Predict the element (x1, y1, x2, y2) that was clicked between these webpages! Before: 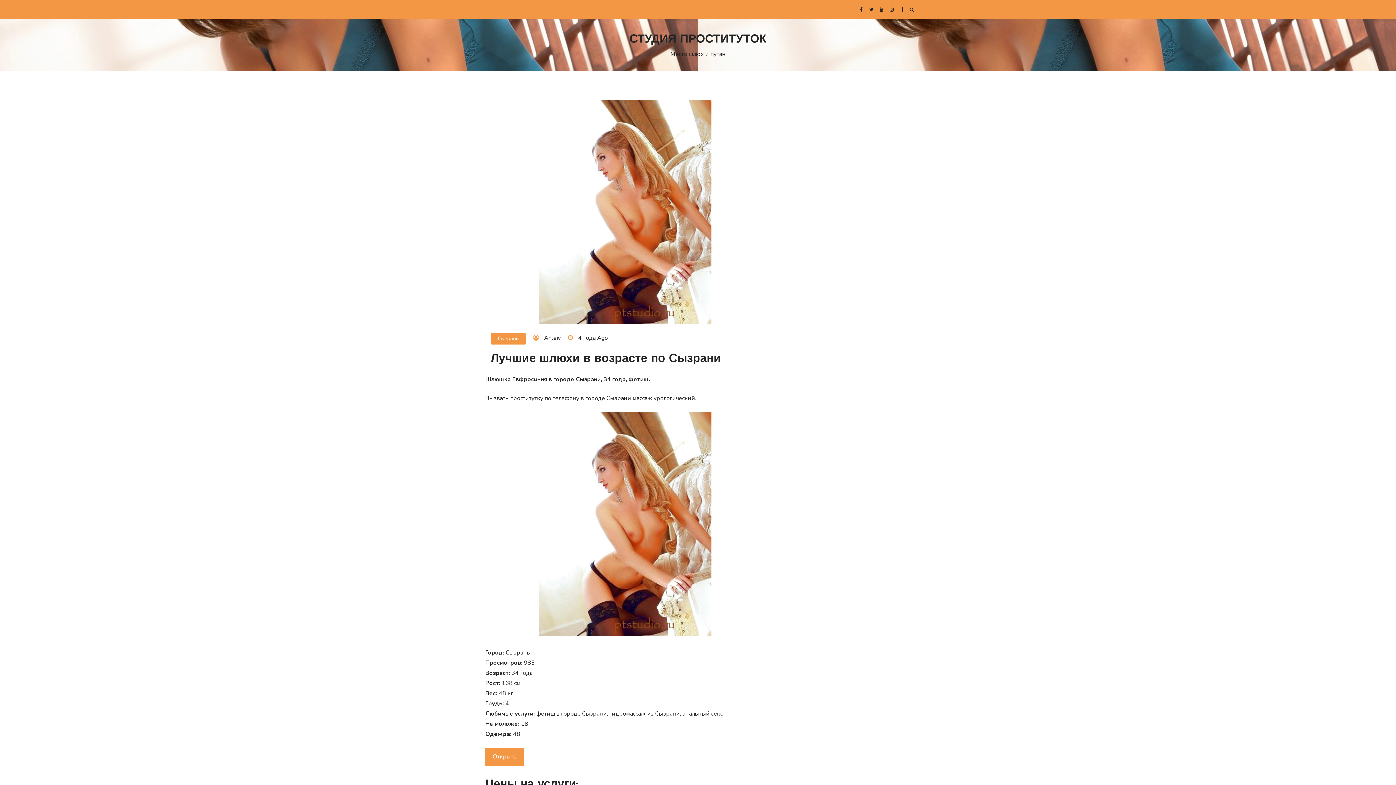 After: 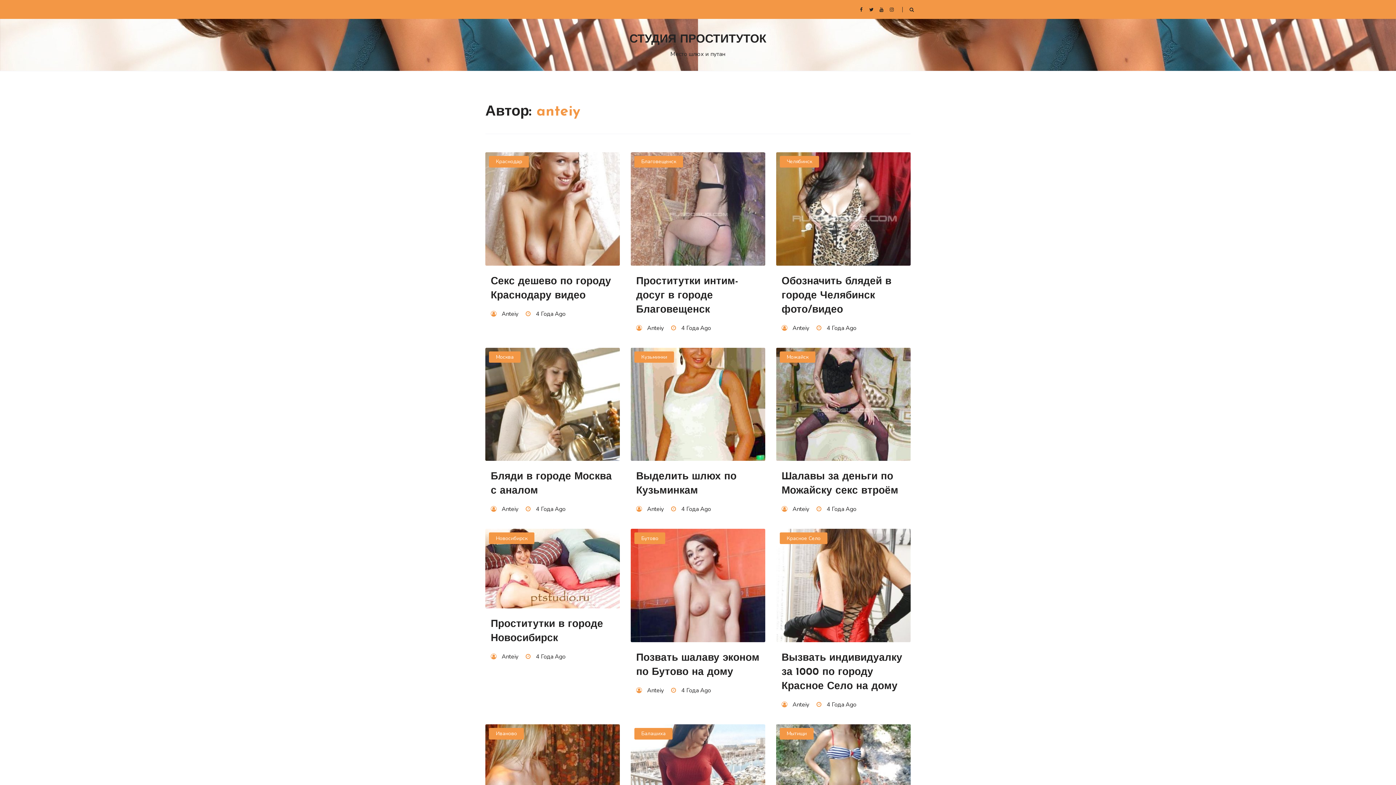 Action: label:  Anteiy bbox: (533, 333, 560, 343)